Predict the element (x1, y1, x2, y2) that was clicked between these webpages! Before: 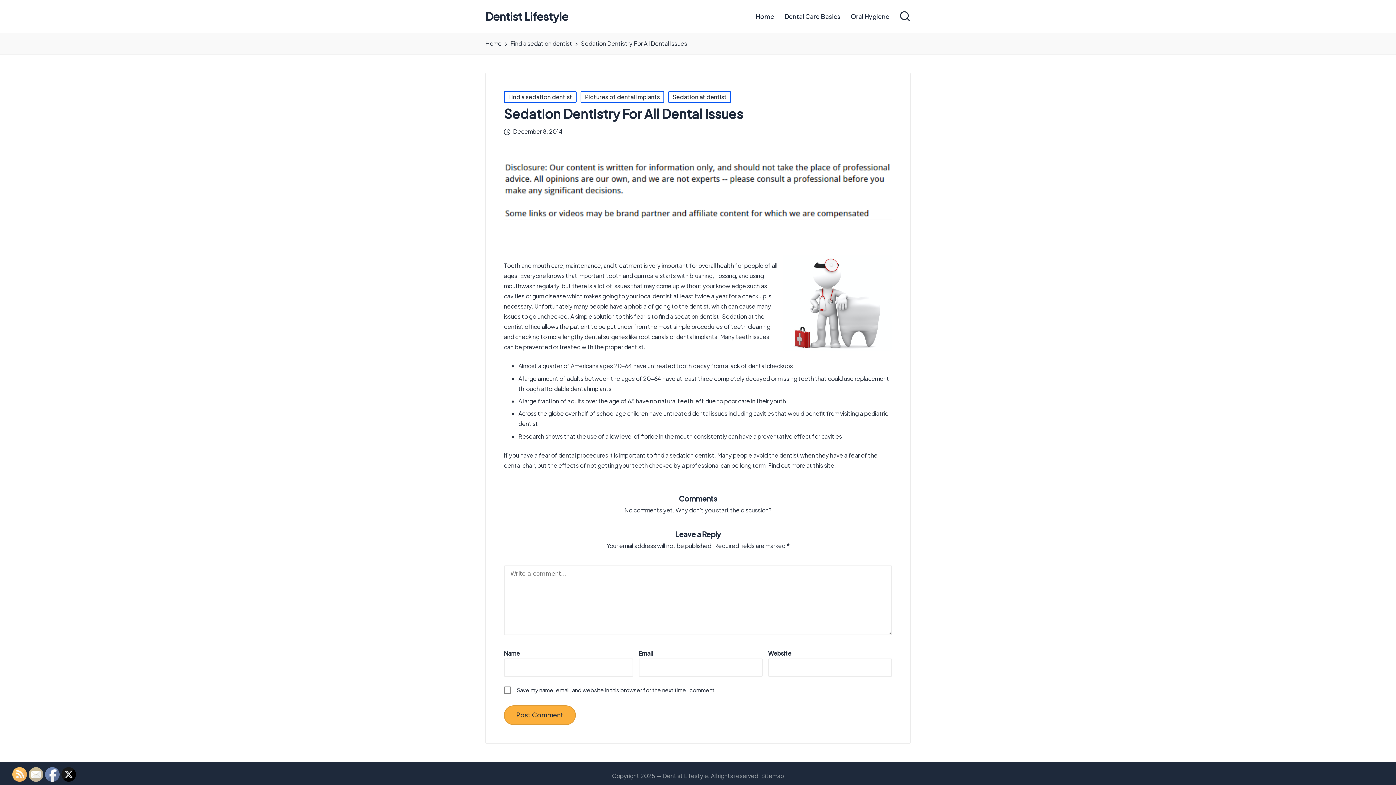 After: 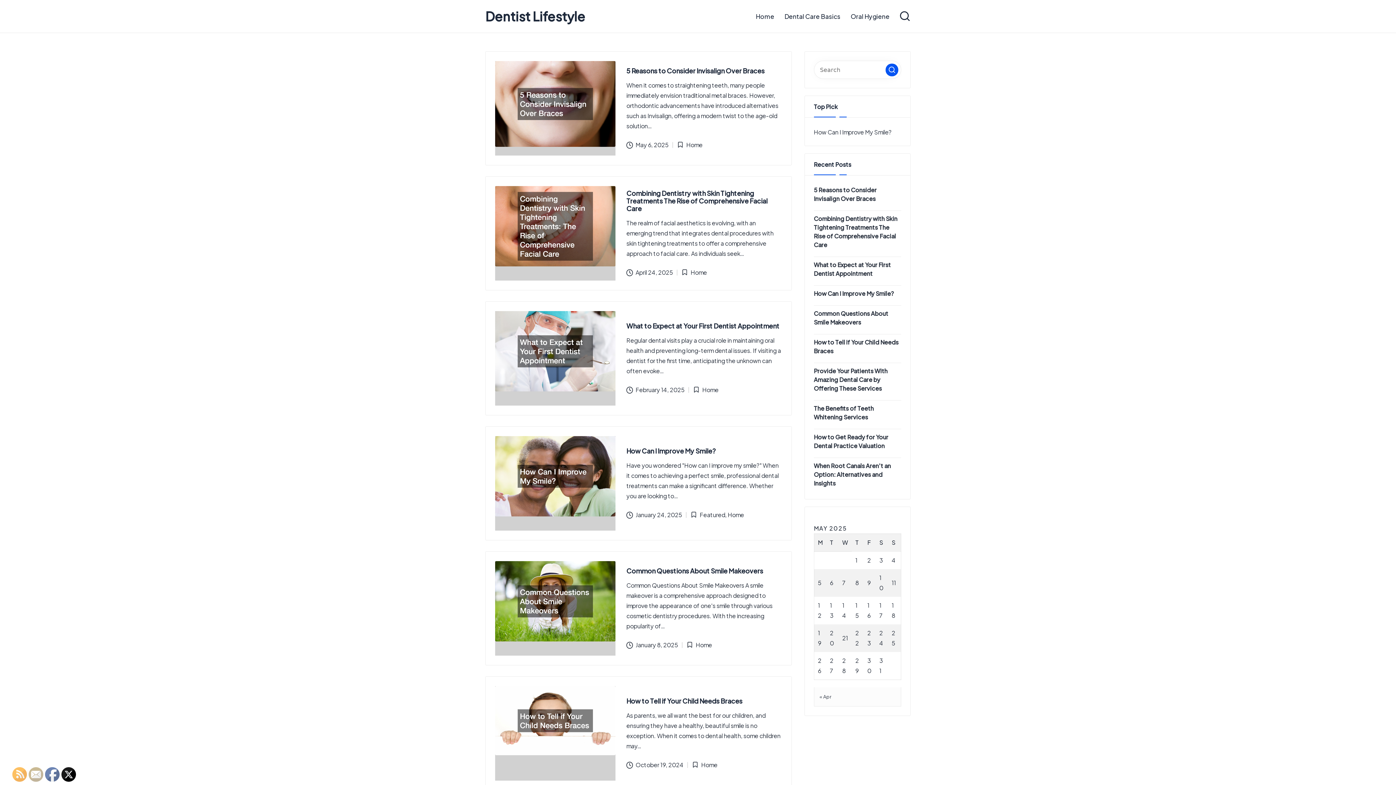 Action: label: Home bbox: (485, 38, 501, 48)